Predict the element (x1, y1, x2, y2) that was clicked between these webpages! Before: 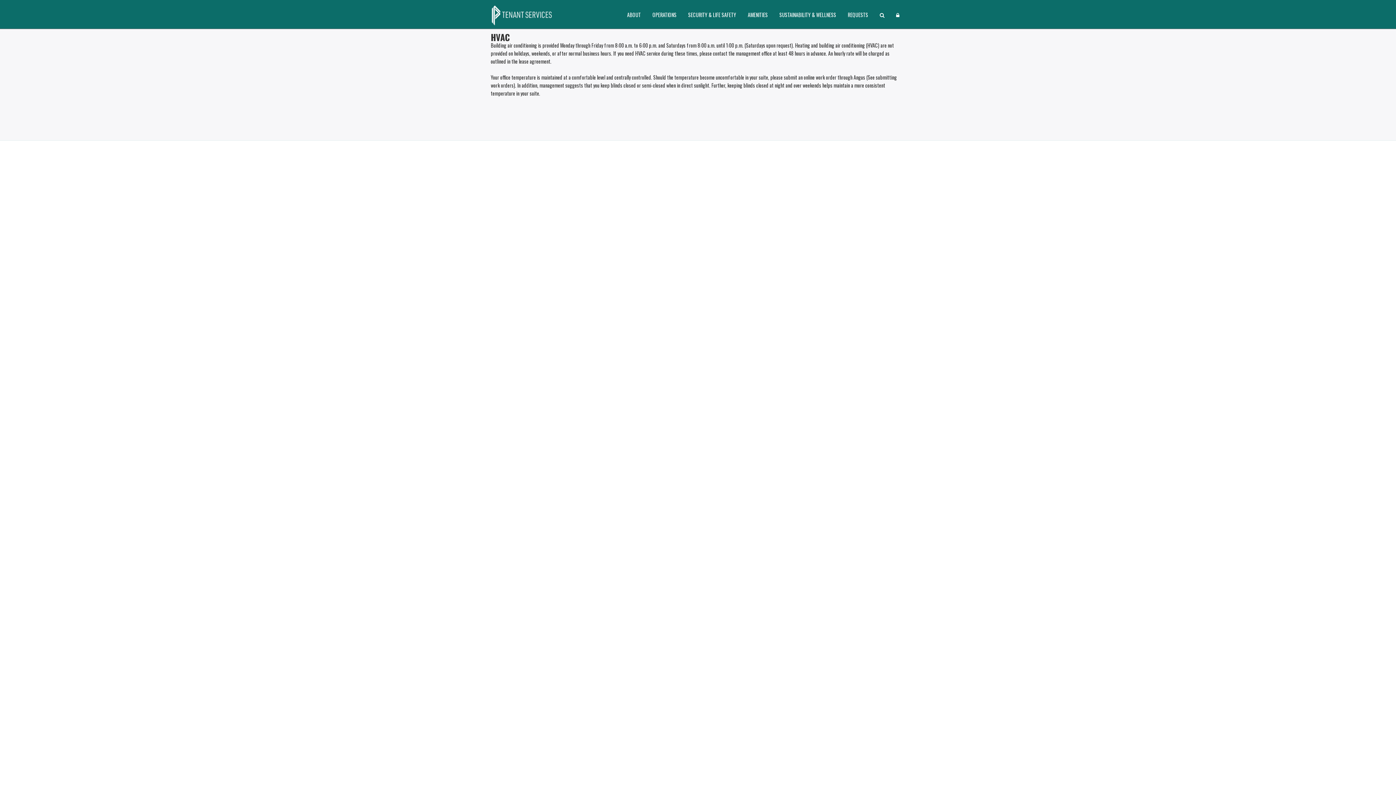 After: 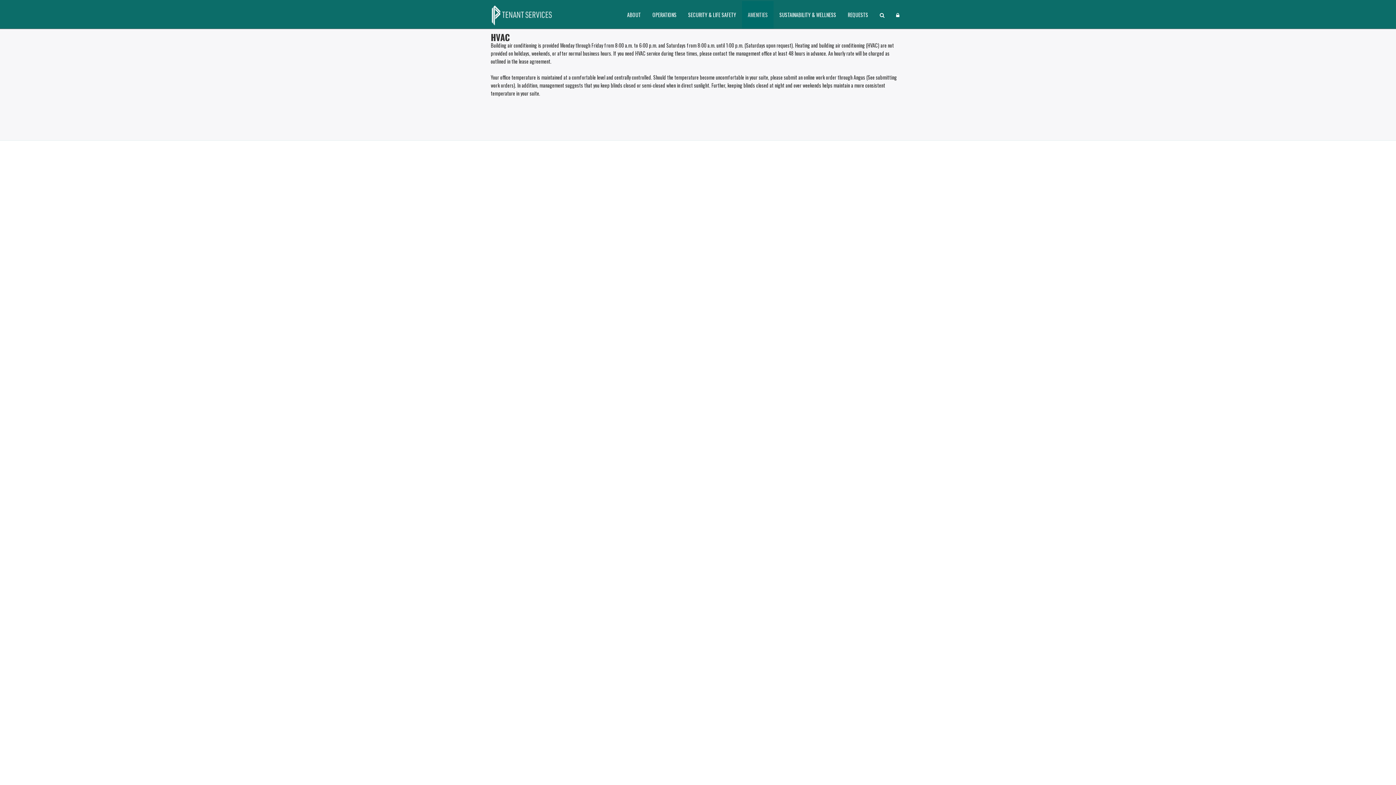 Action: label: AMENITIES bbox: (712, 0, 751, 28)